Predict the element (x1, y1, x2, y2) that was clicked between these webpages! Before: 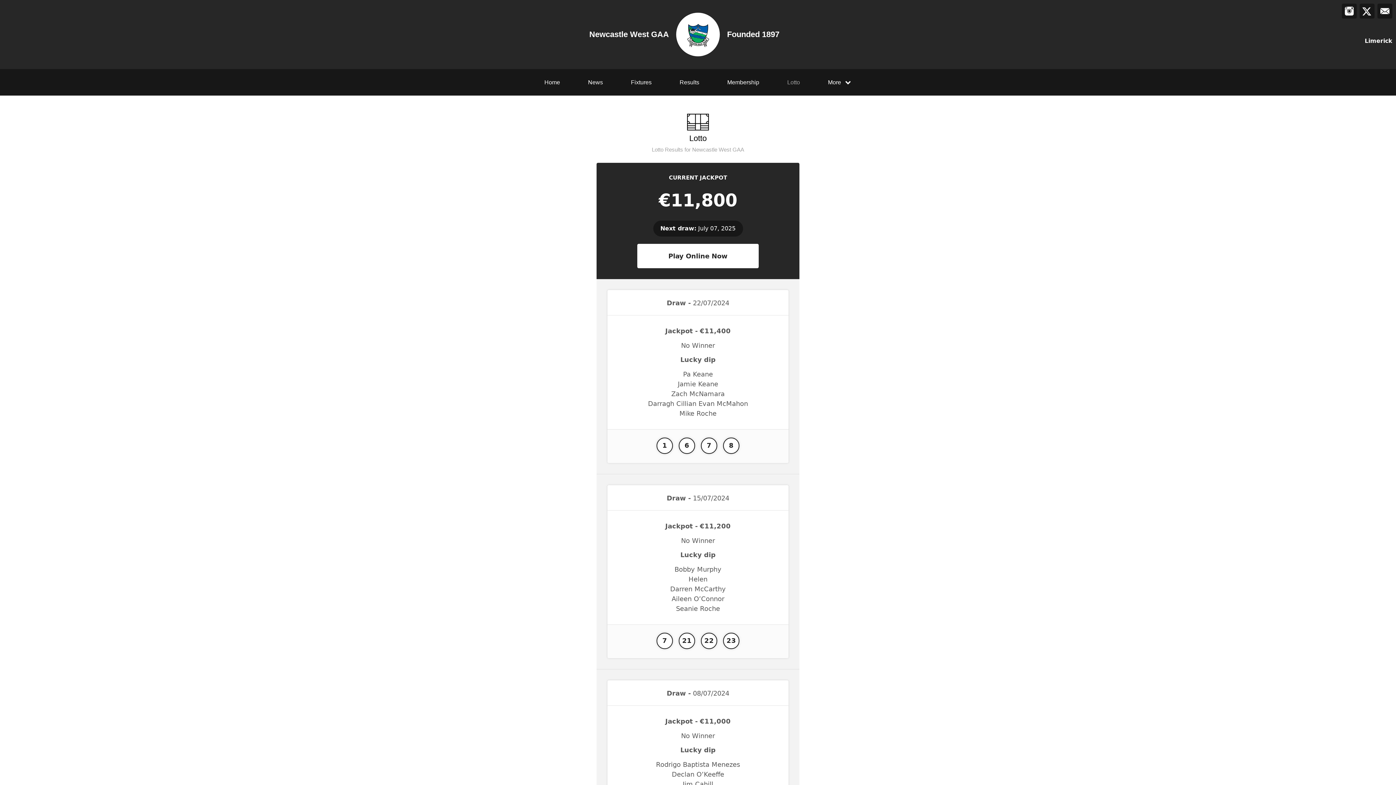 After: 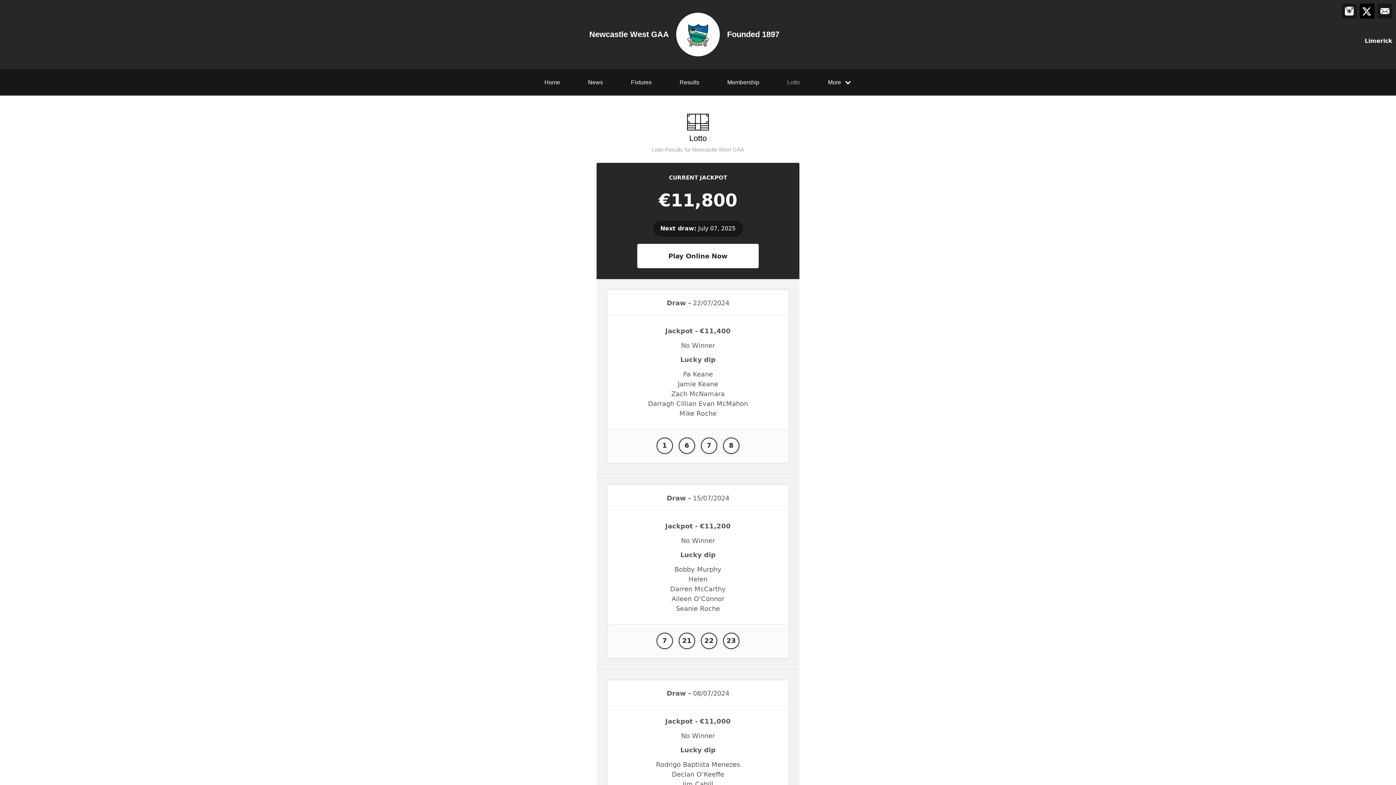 Action: bbox: (1360, 3, 1374, 18)